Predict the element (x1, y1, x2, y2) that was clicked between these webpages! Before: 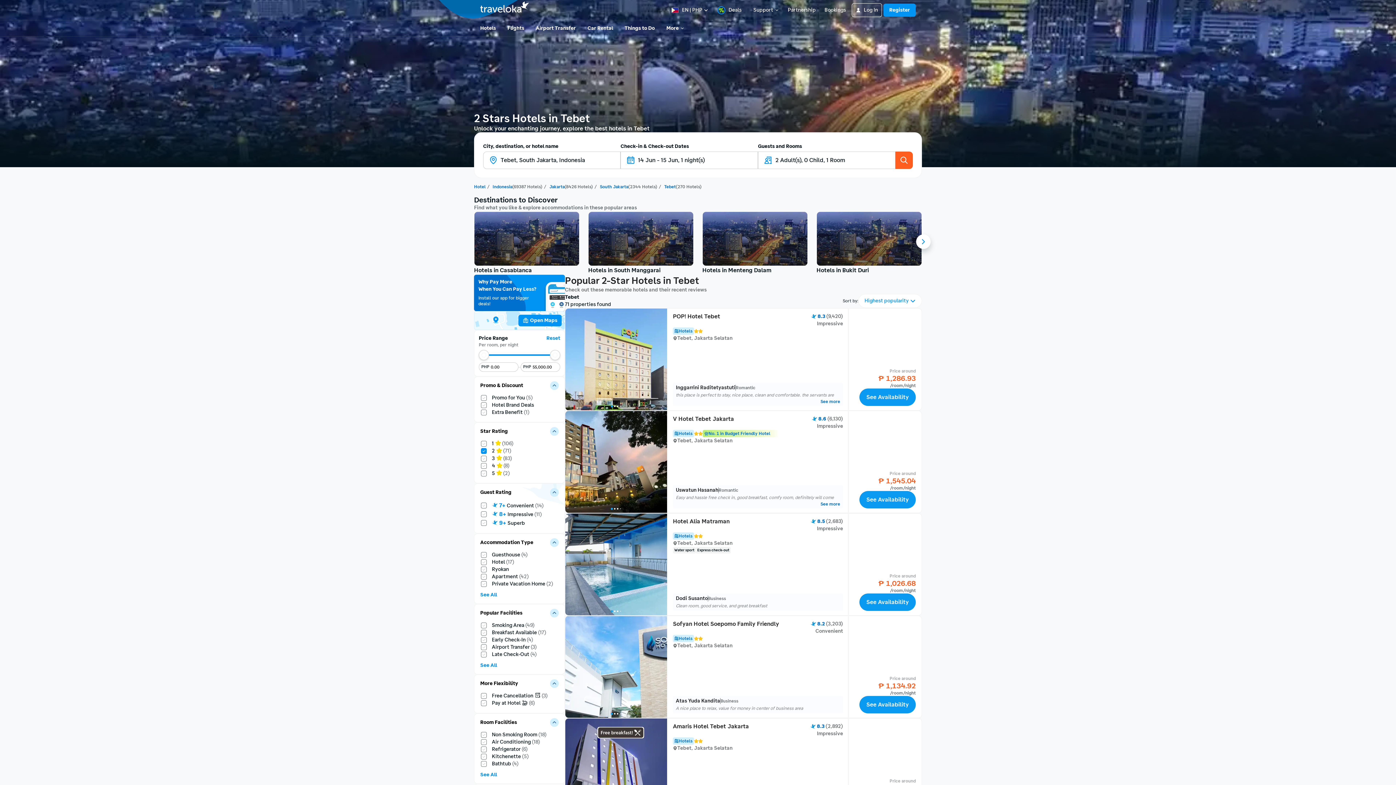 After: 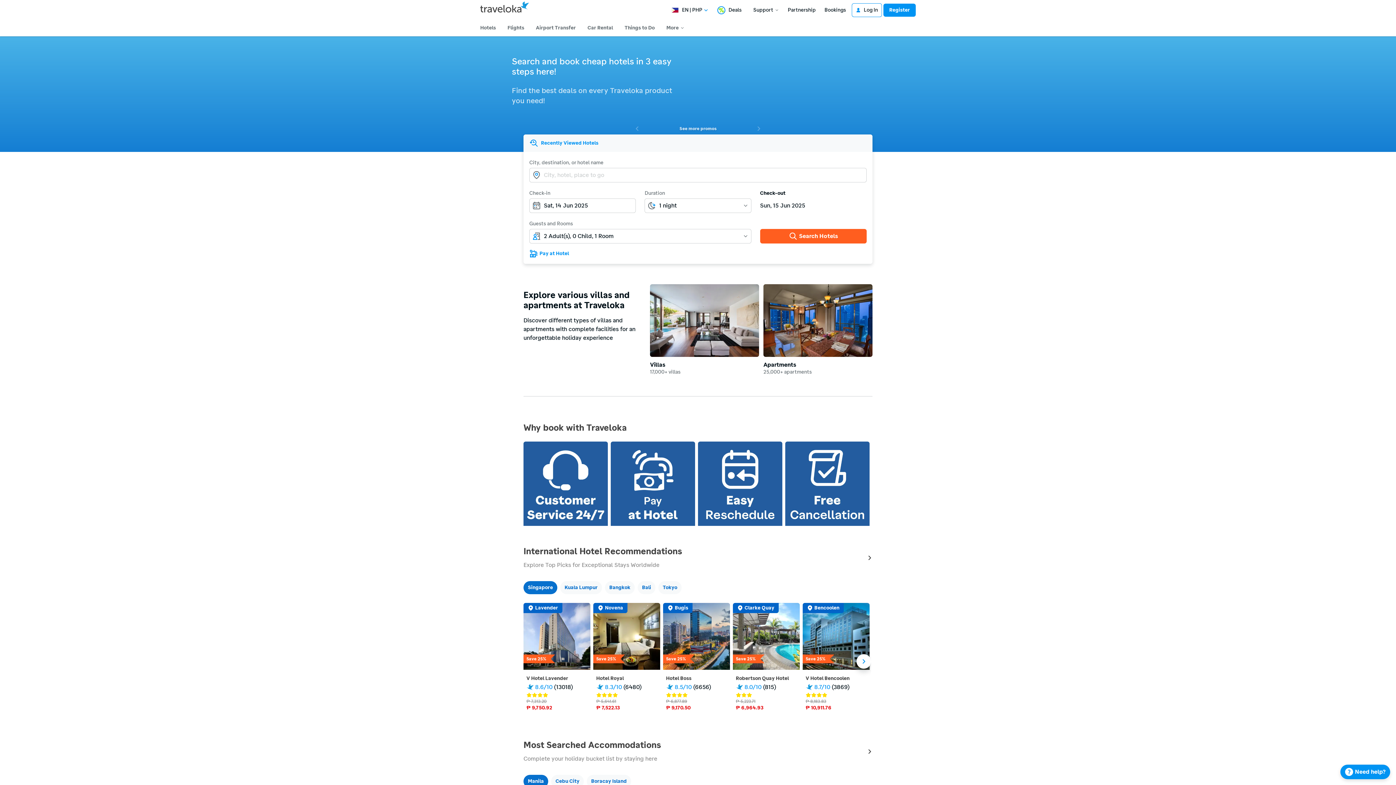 Action: label: Hotel bbox: (474, 184, 485, 189)